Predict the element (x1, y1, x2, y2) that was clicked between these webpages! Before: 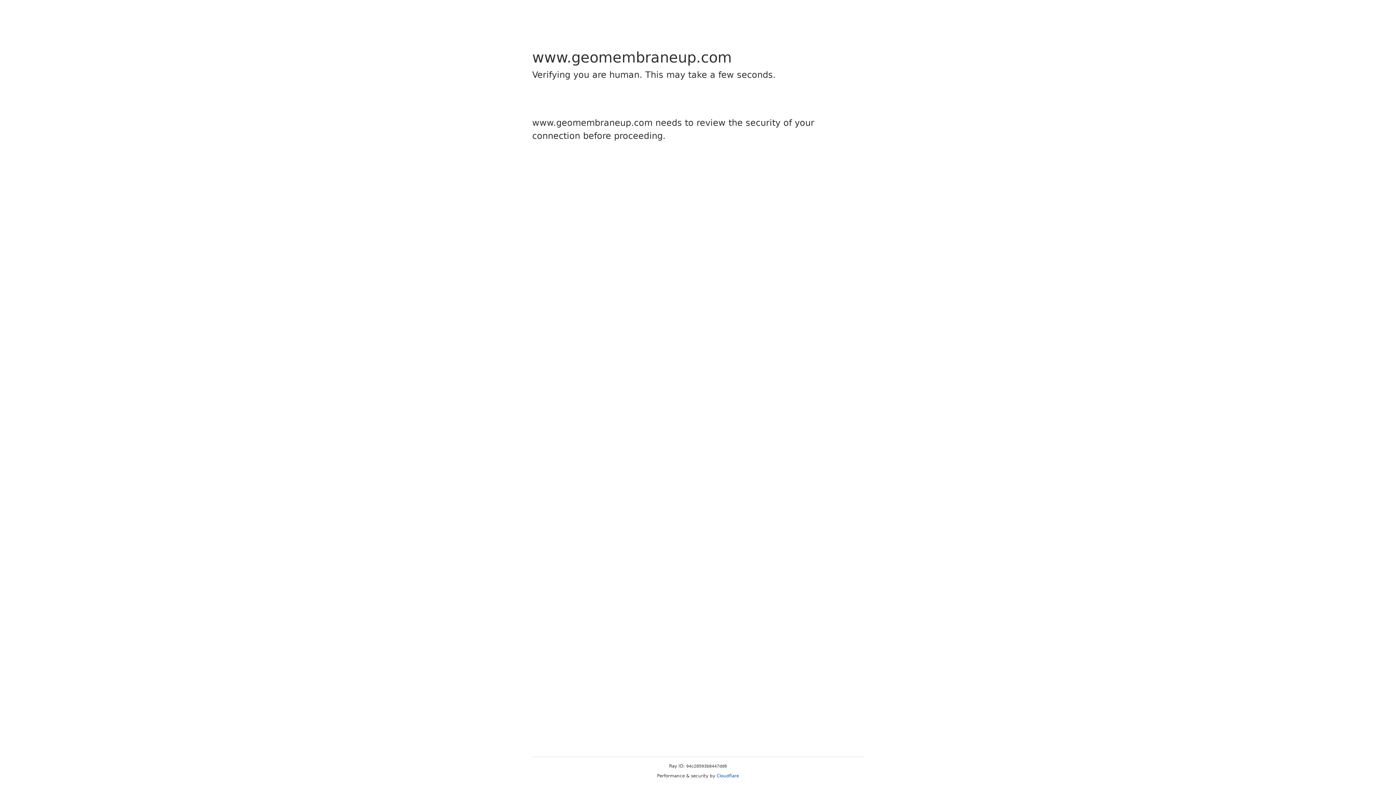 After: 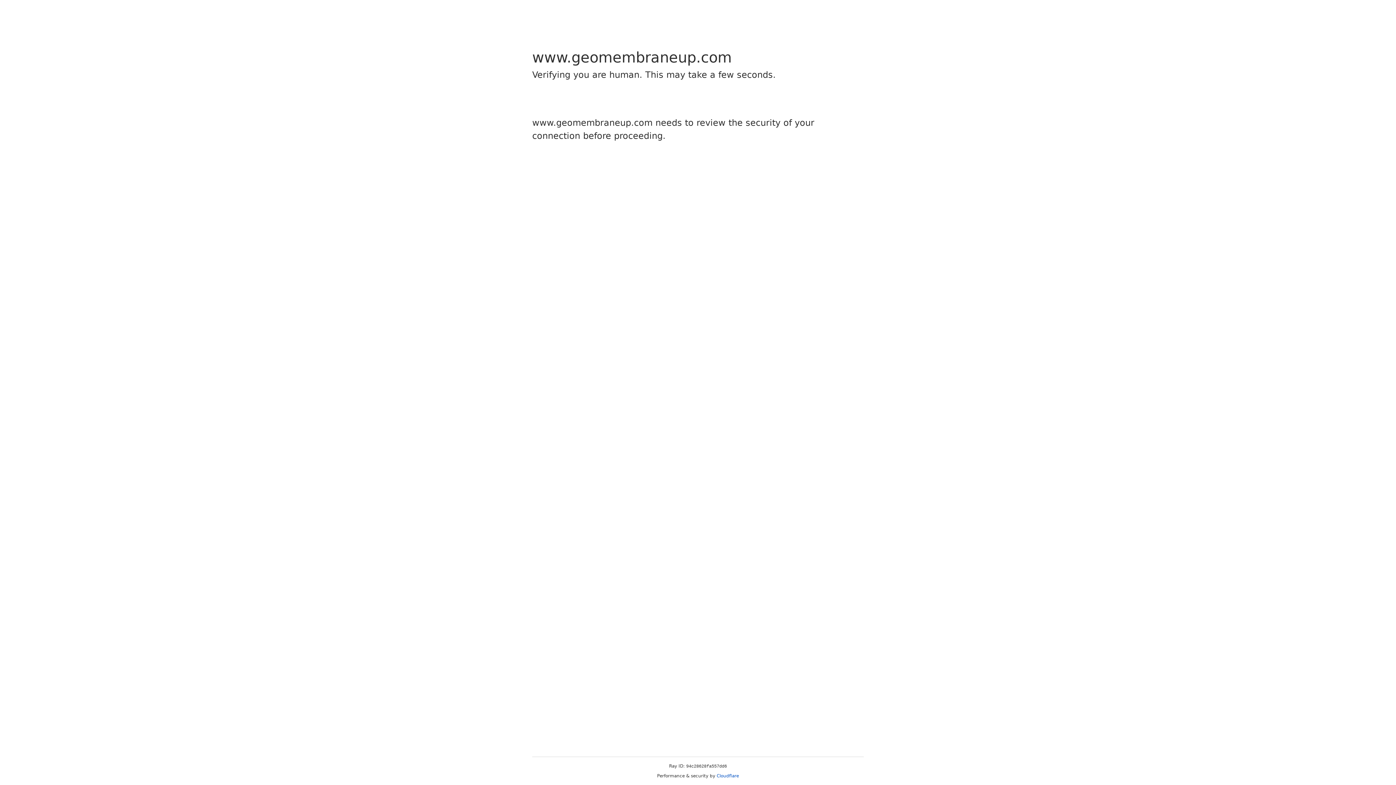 Action: bbox: (716, 773, 739, 778) label: Cloudflare